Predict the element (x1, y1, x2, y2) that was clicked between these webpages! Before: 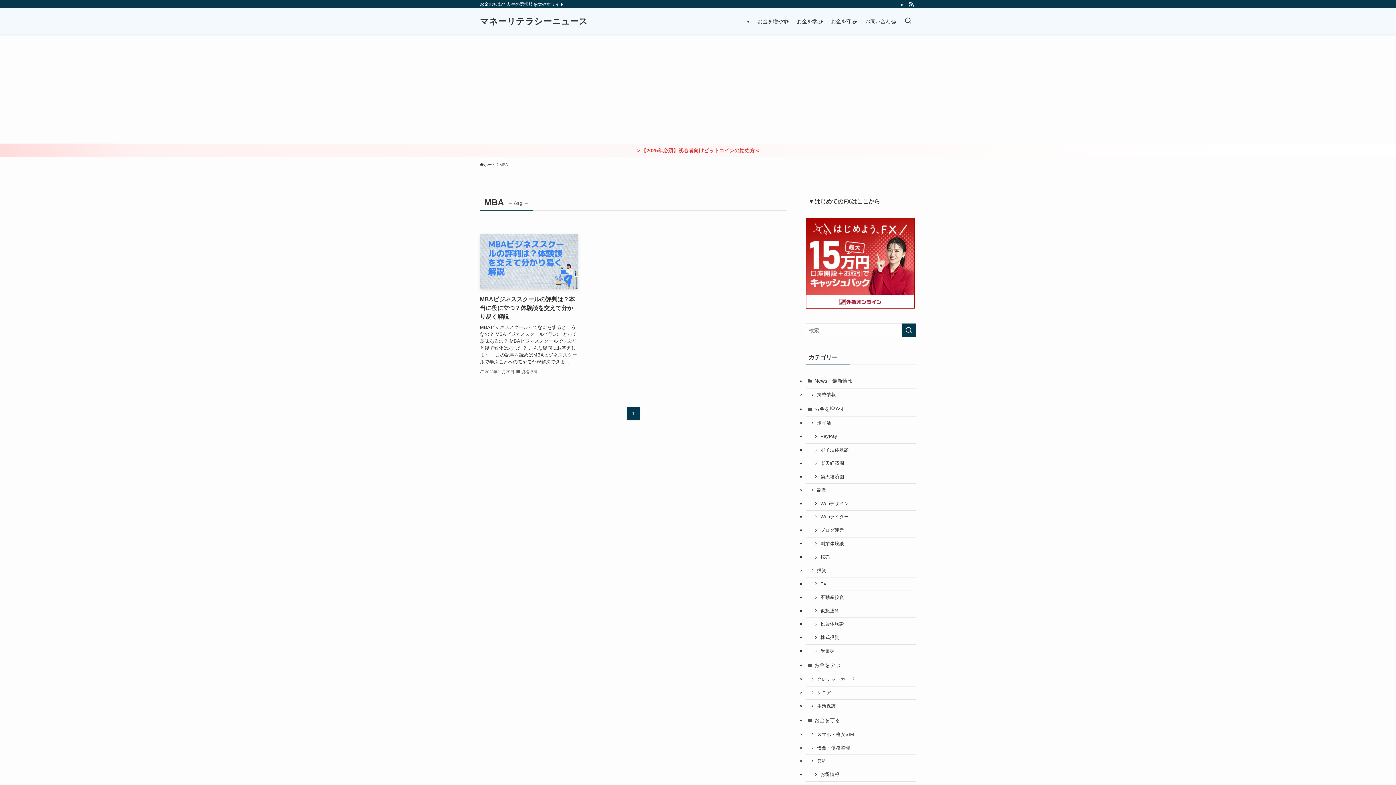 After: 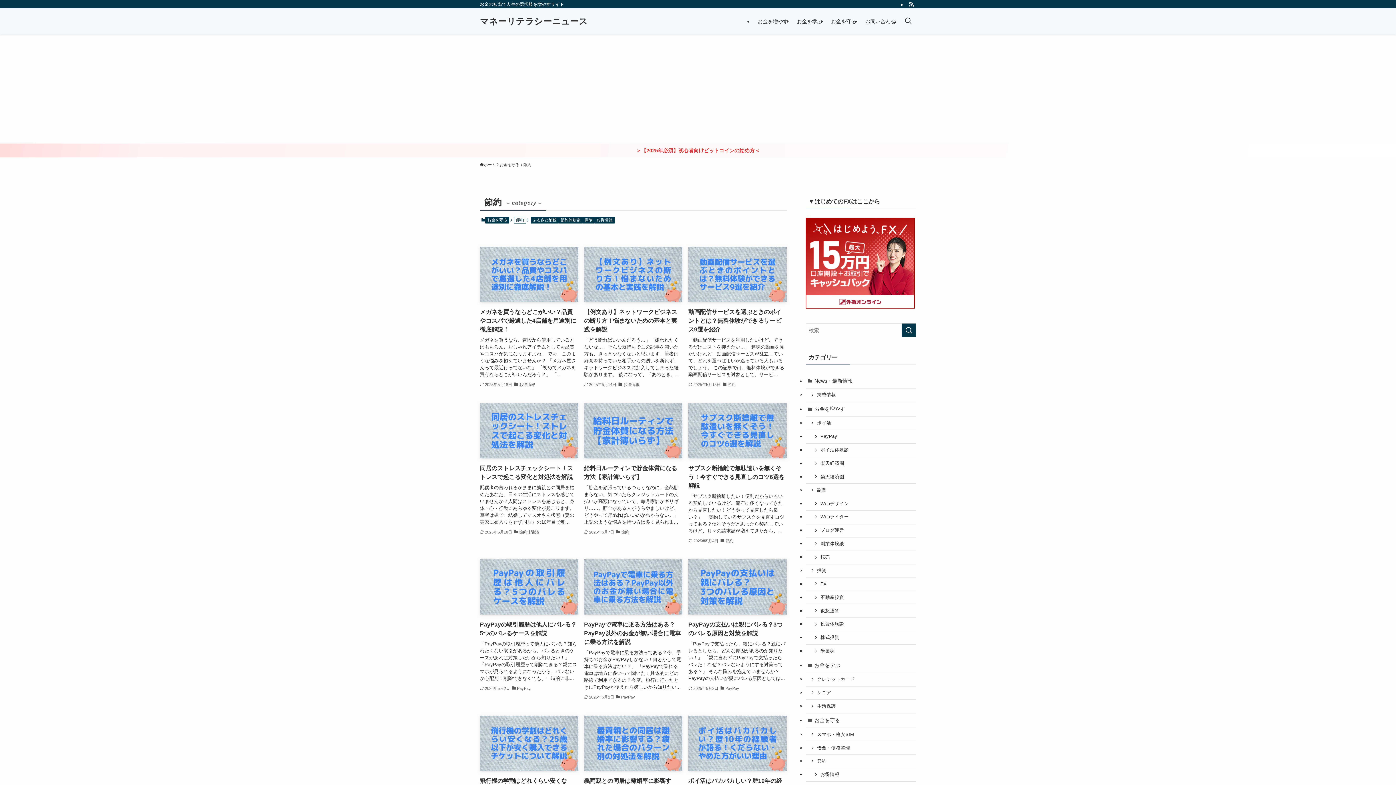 Action: label: 節約 bbox: (805, 755, 916, 768)